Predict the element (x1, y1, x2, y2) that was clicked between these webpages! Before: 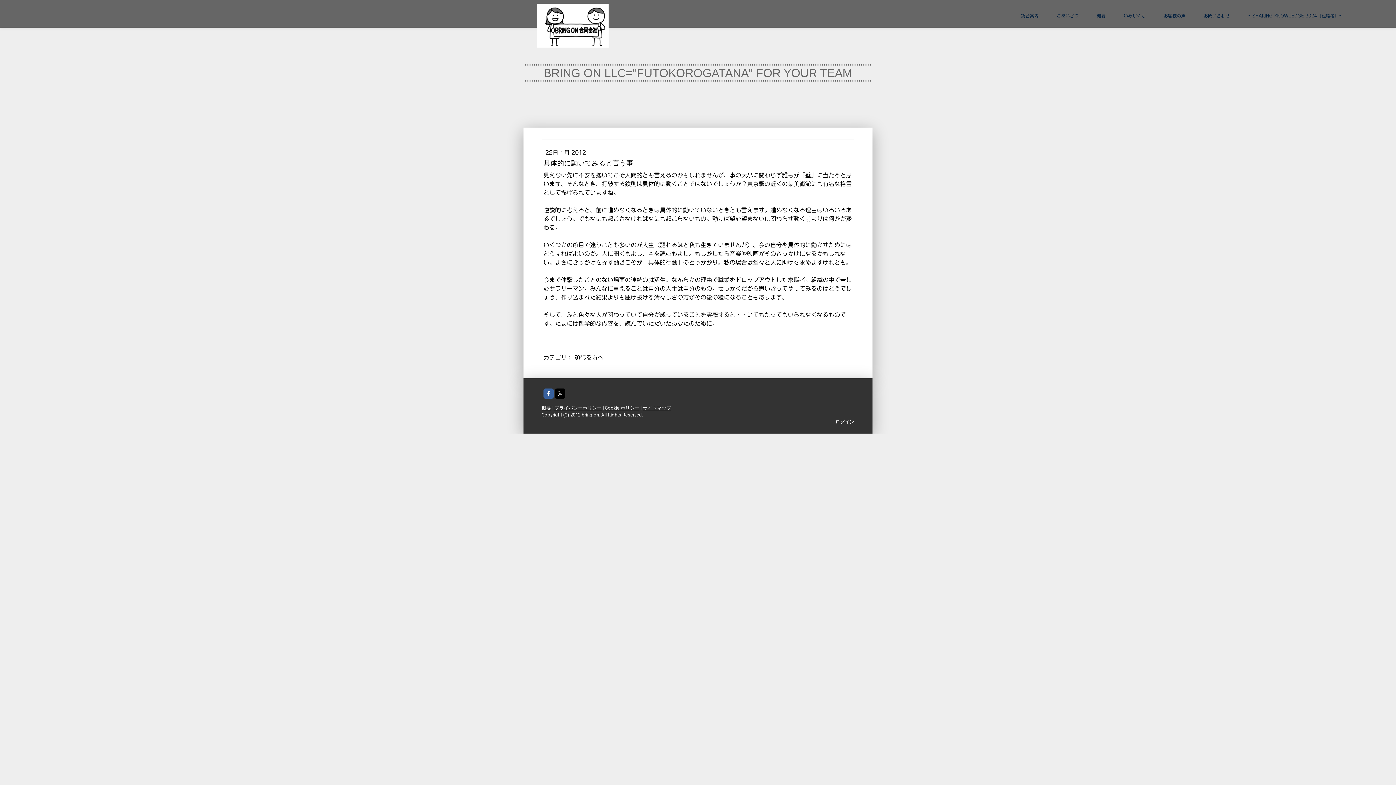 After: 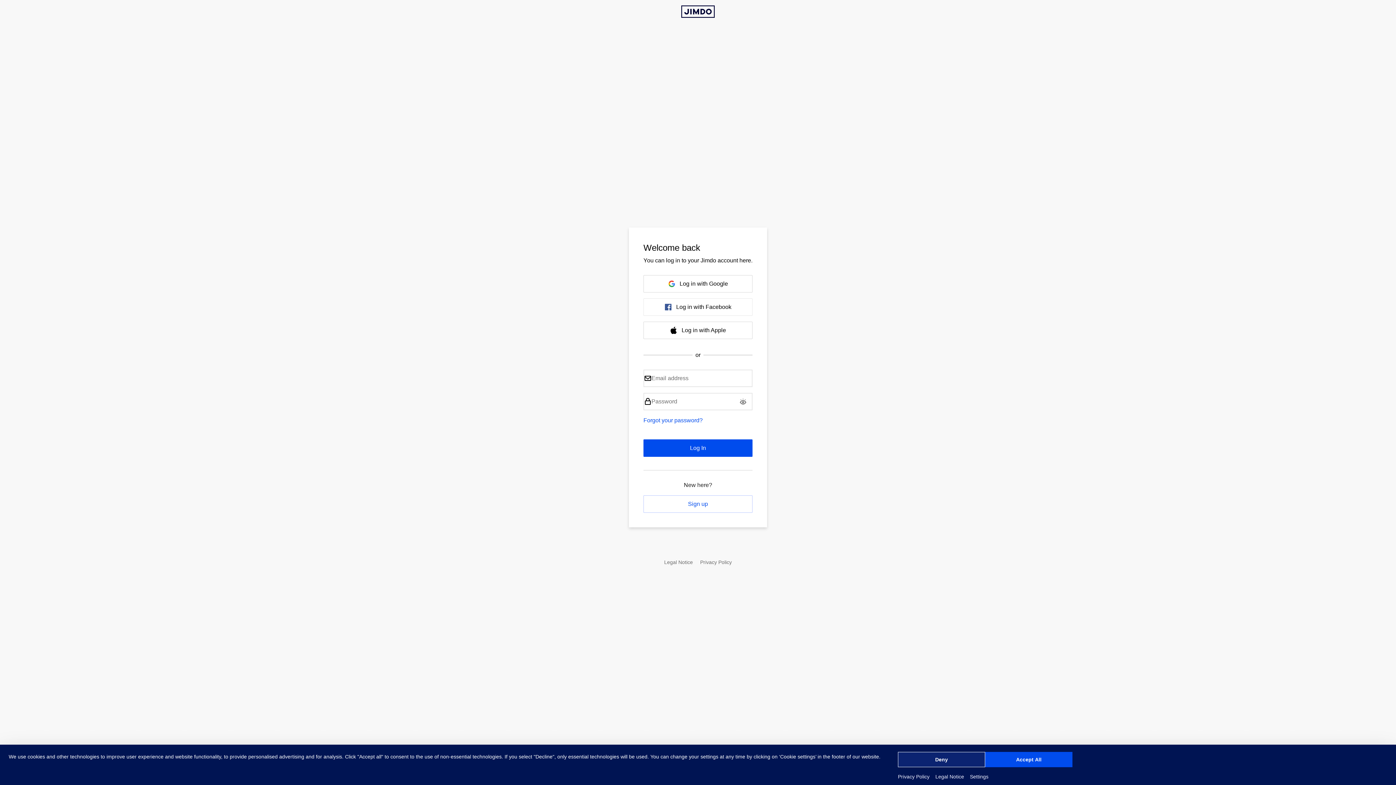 Action: bbox: (835, 419, 854, 424) label: ログイン